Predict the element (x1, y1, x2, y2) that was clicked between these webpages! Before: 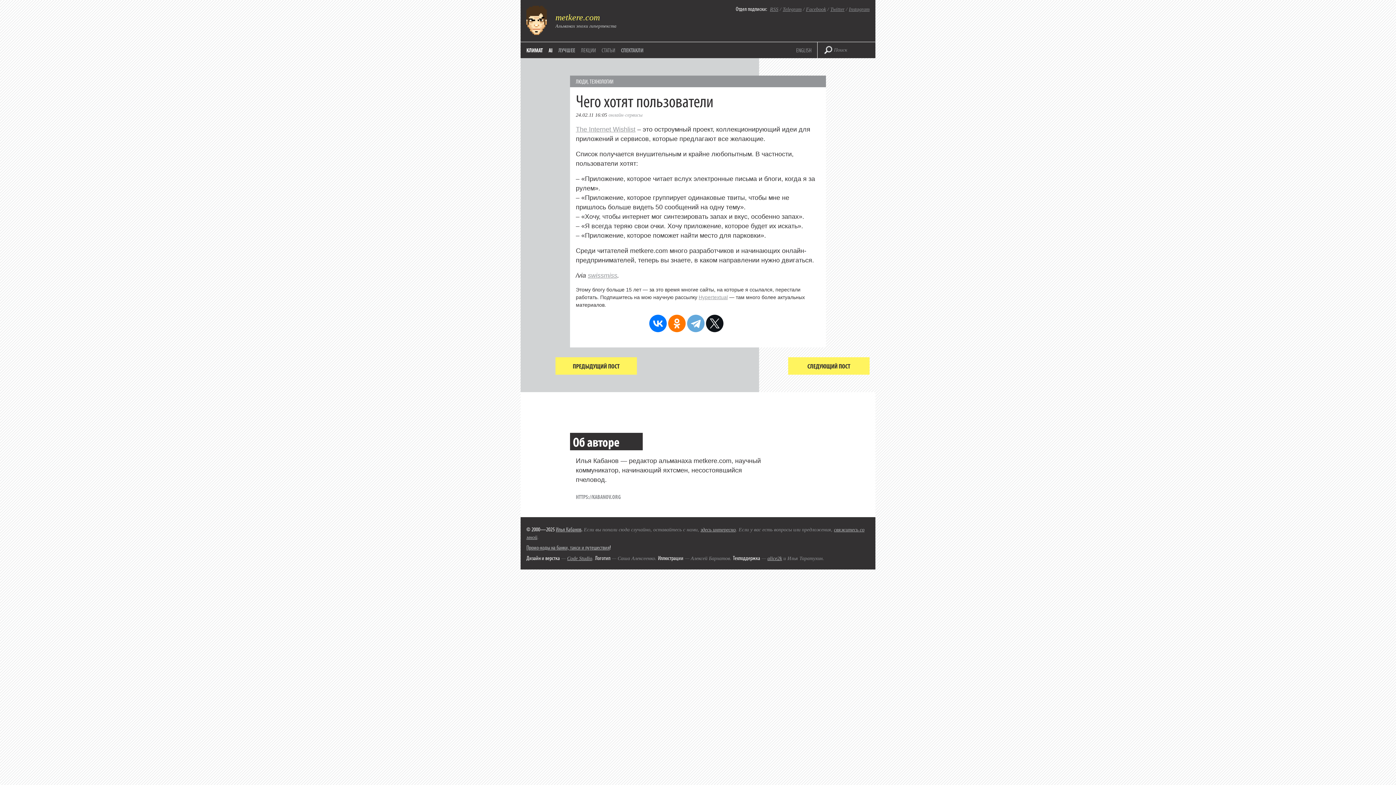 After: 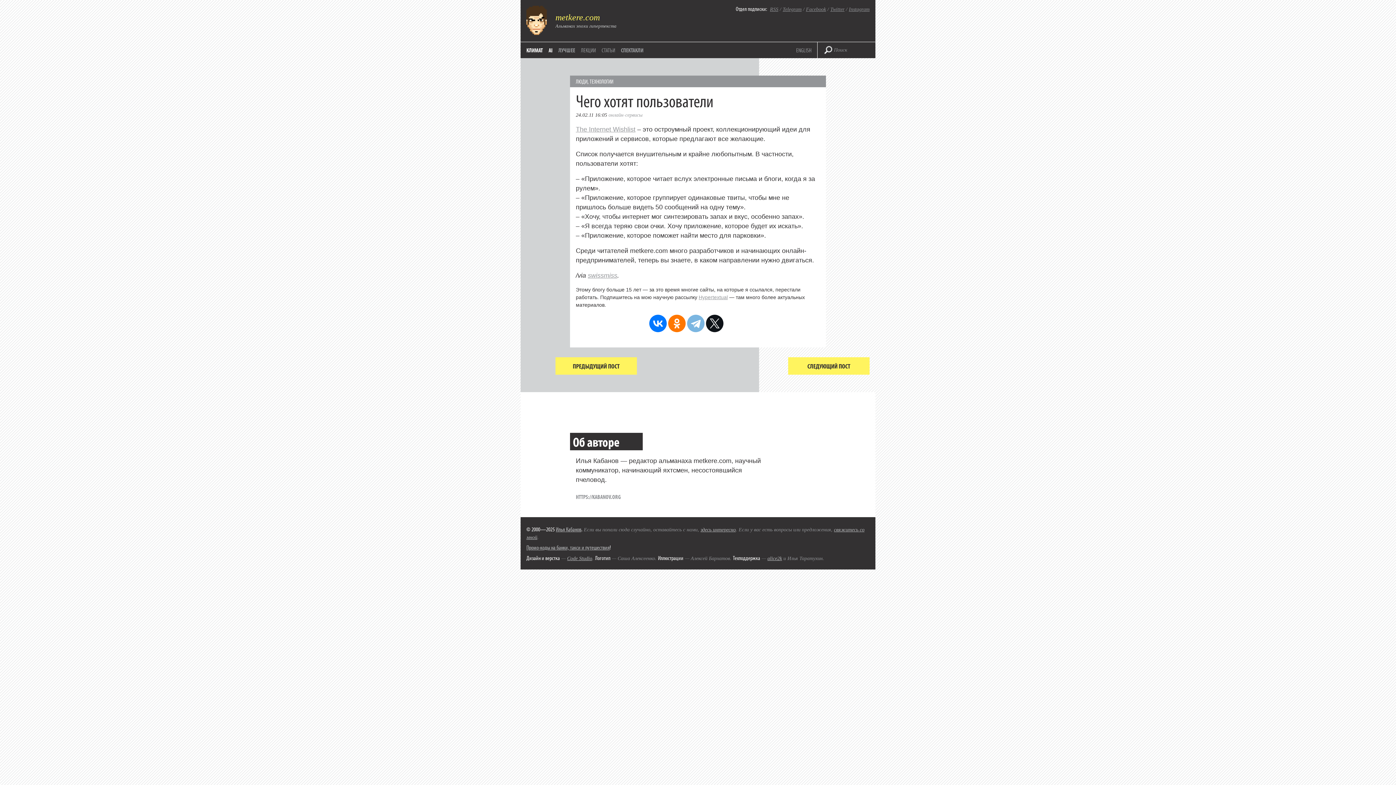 Action: bbox: (687, 314, 704, 332)